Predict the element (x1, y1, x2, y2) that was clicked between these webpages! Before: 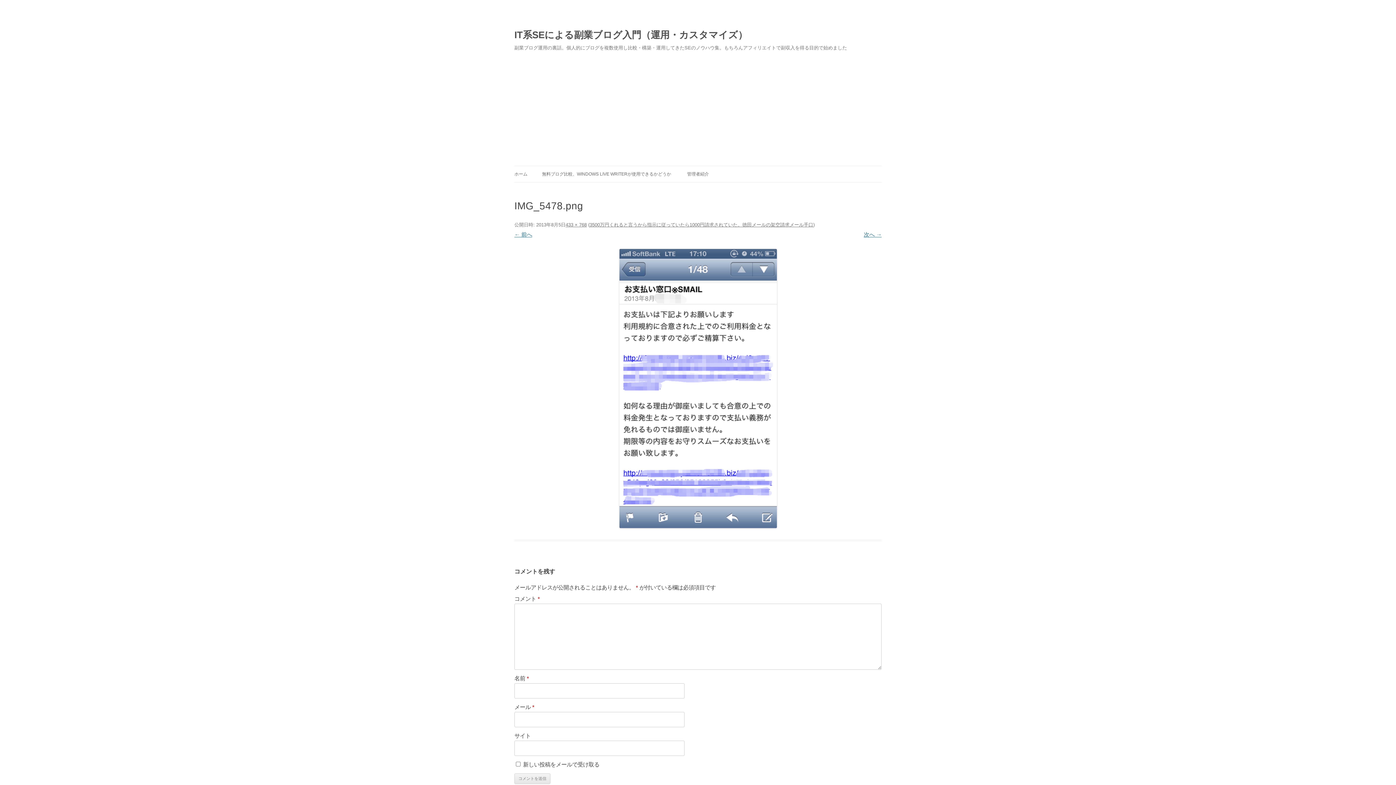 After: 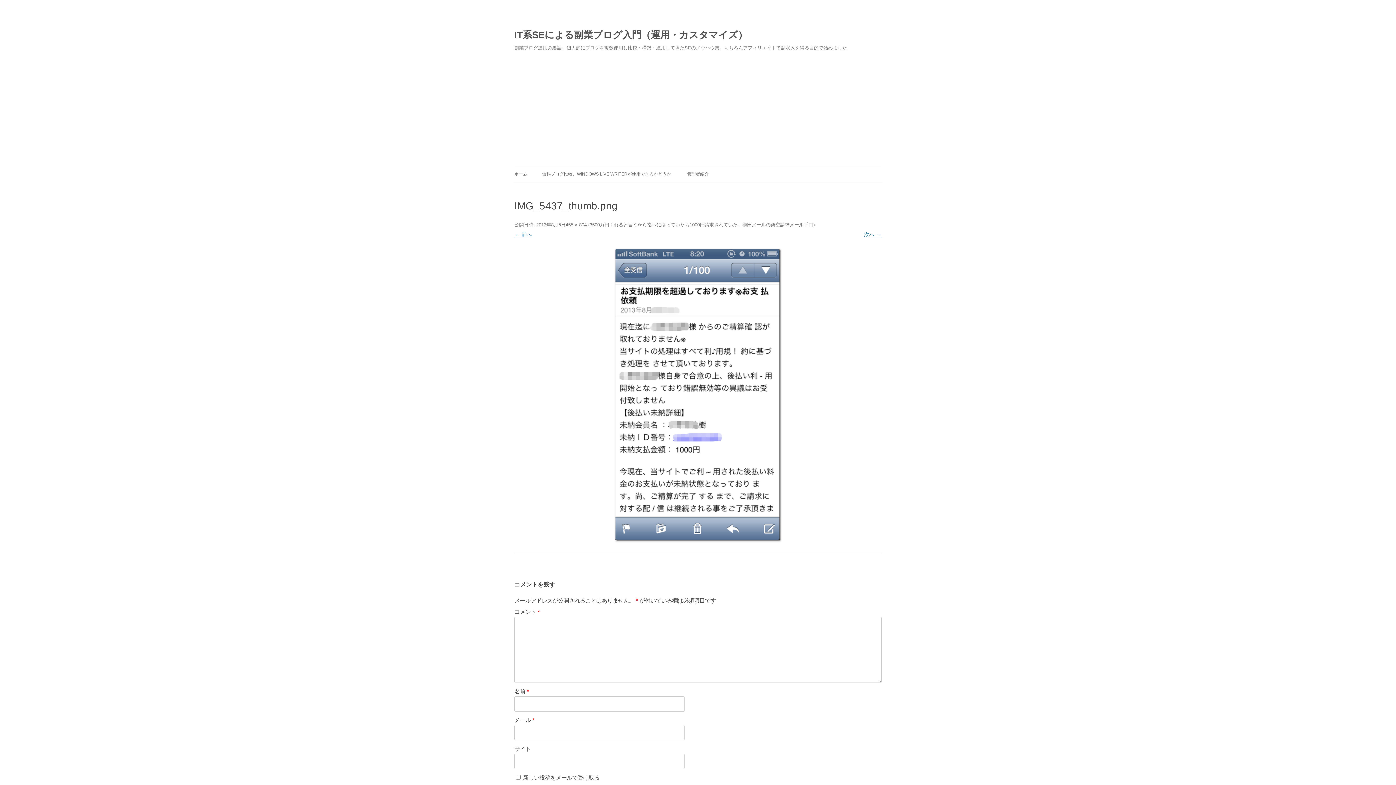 Action: label: ← 前へ bbox: (514, 231, 532, 237)